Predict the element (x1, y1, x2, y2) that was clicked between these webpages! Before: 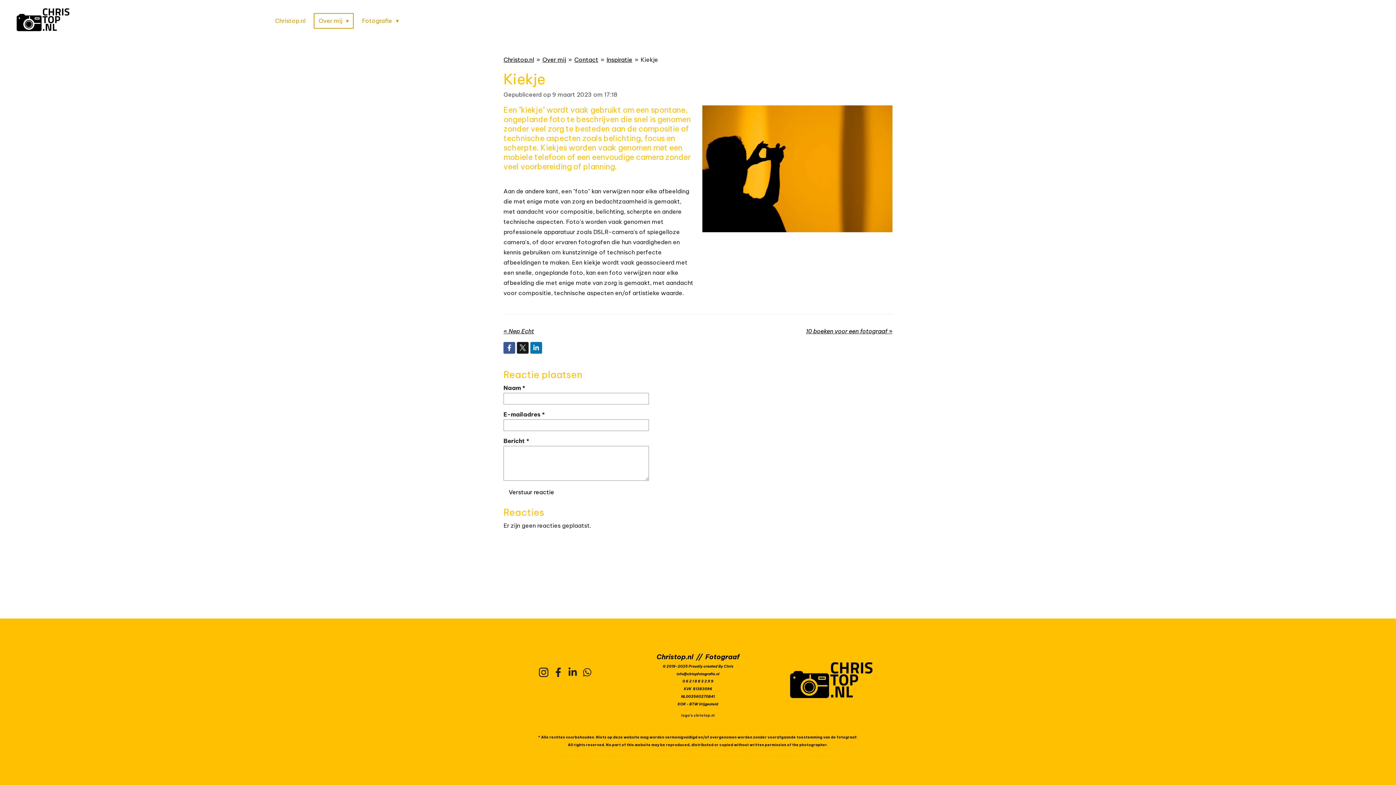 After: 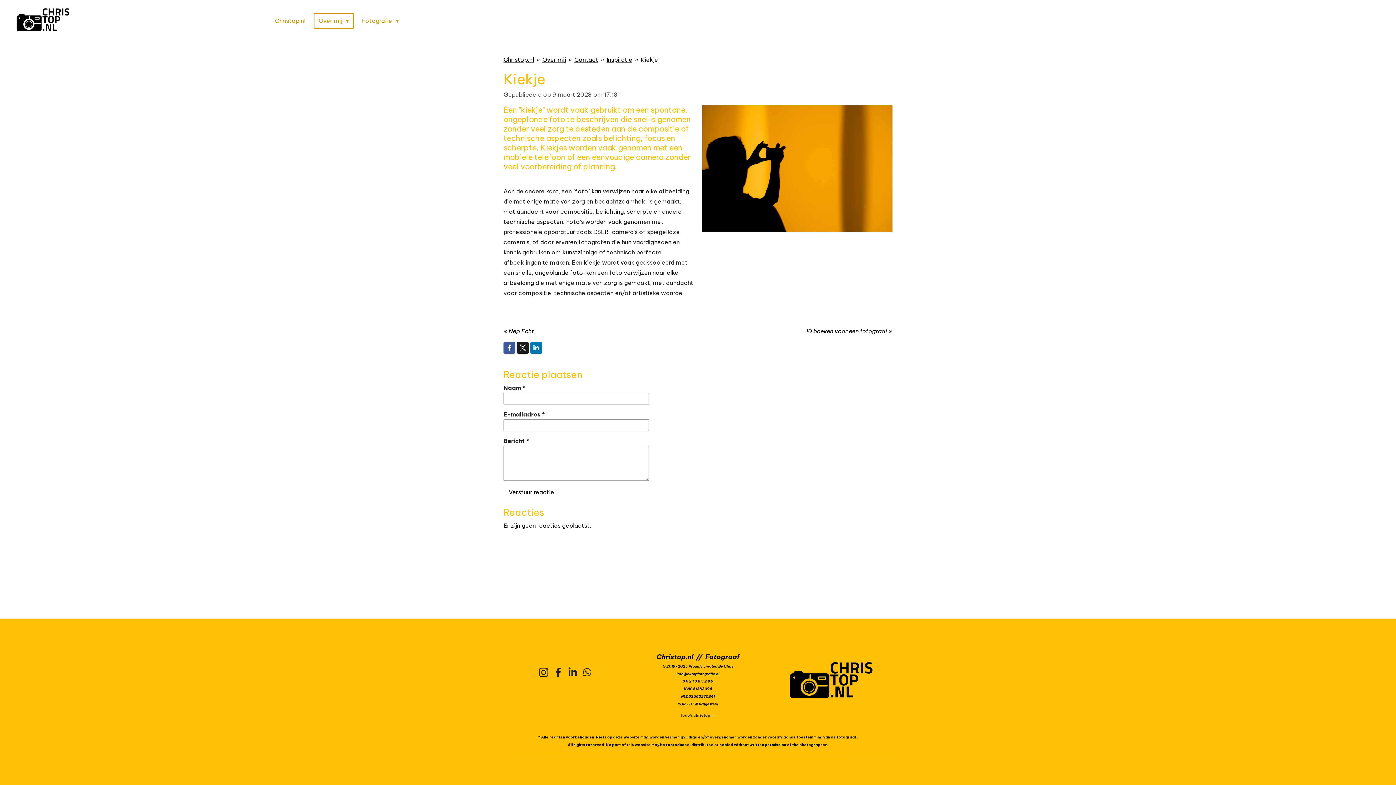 Action: bbox: (676, 671, 719, 676) label: info@cktopfotografie.nl